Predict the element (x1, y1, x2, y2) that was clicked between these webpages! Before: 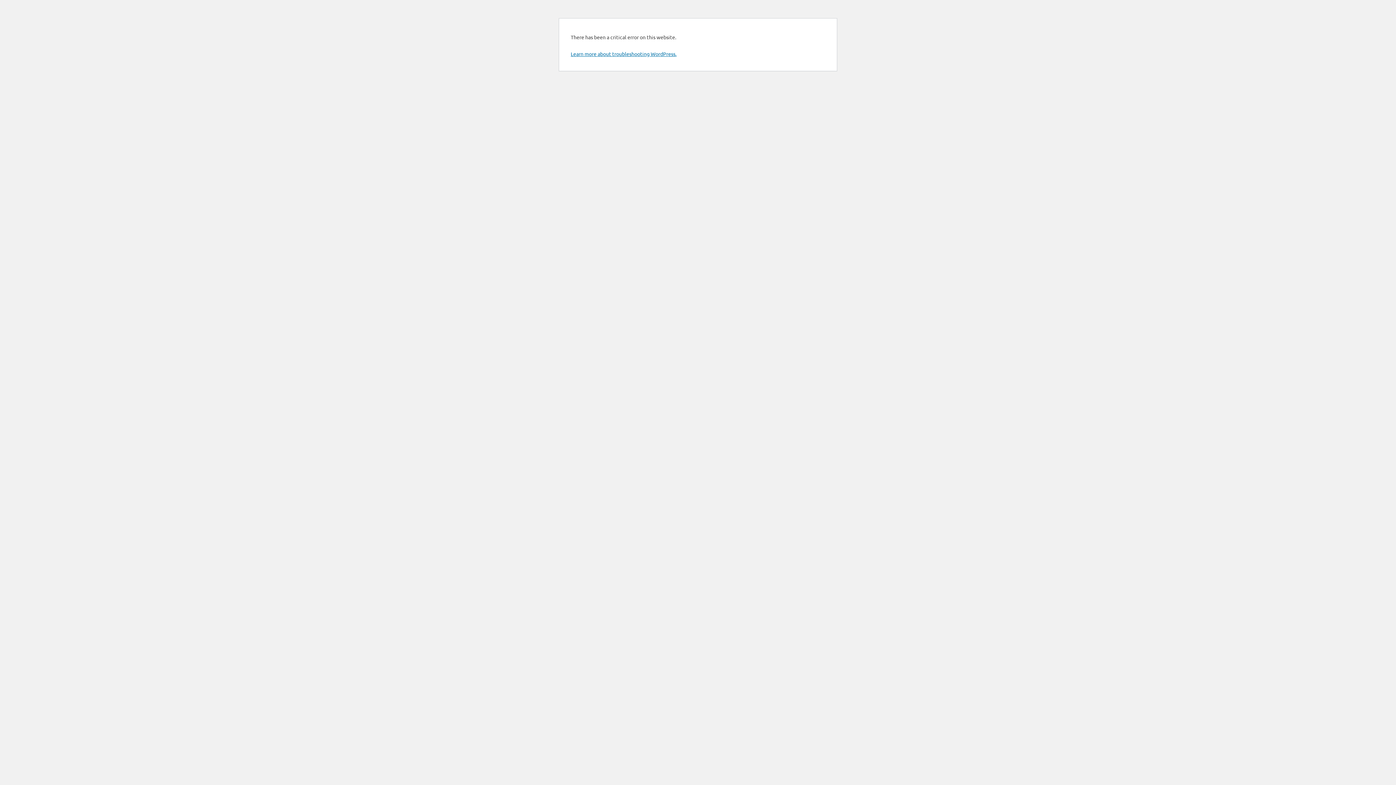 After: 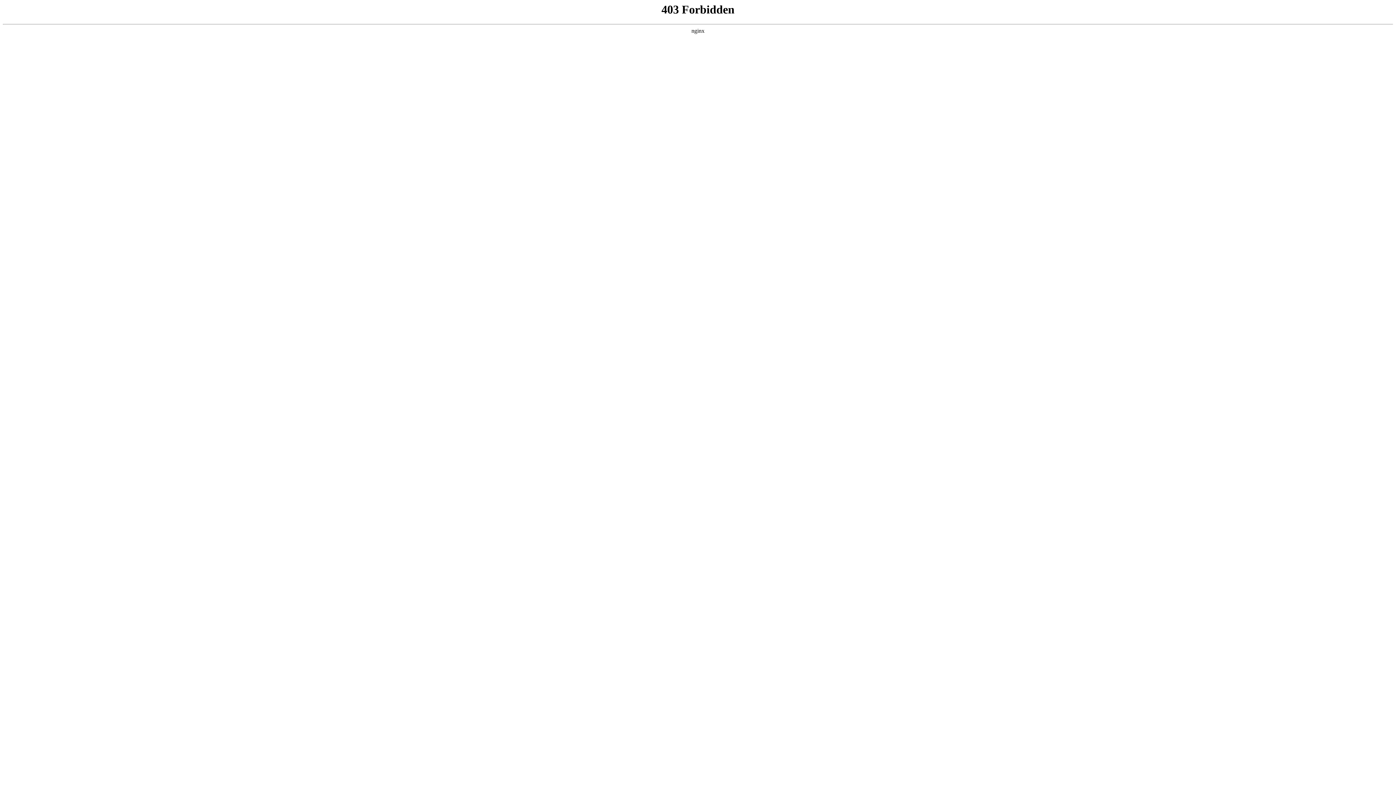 Action: bbox: (570, 50, 676, 57) label: Learn more about troubleshooting WordPress.